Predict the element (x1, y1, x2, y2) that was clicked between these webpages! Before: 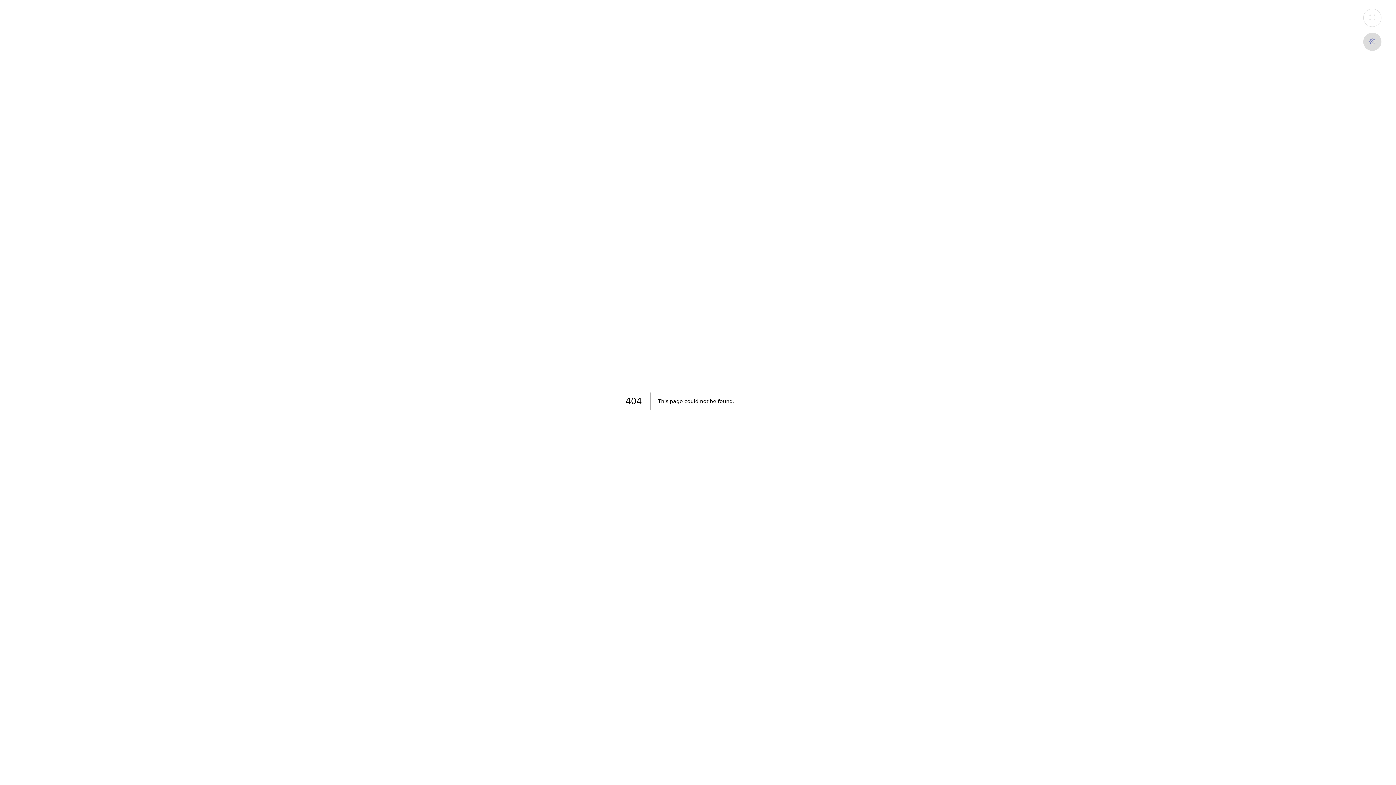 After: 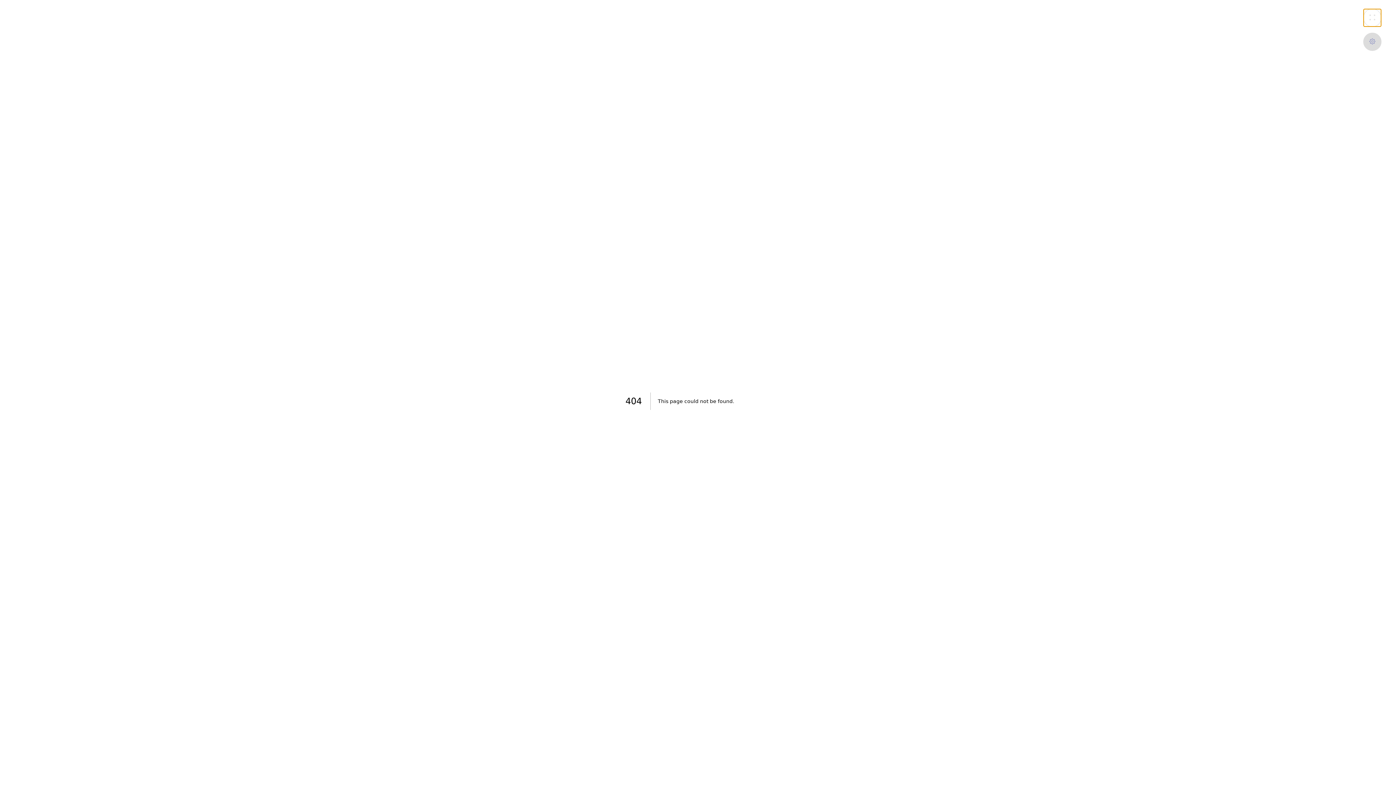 Action: bbox: (1363, 8, 1381, 26)